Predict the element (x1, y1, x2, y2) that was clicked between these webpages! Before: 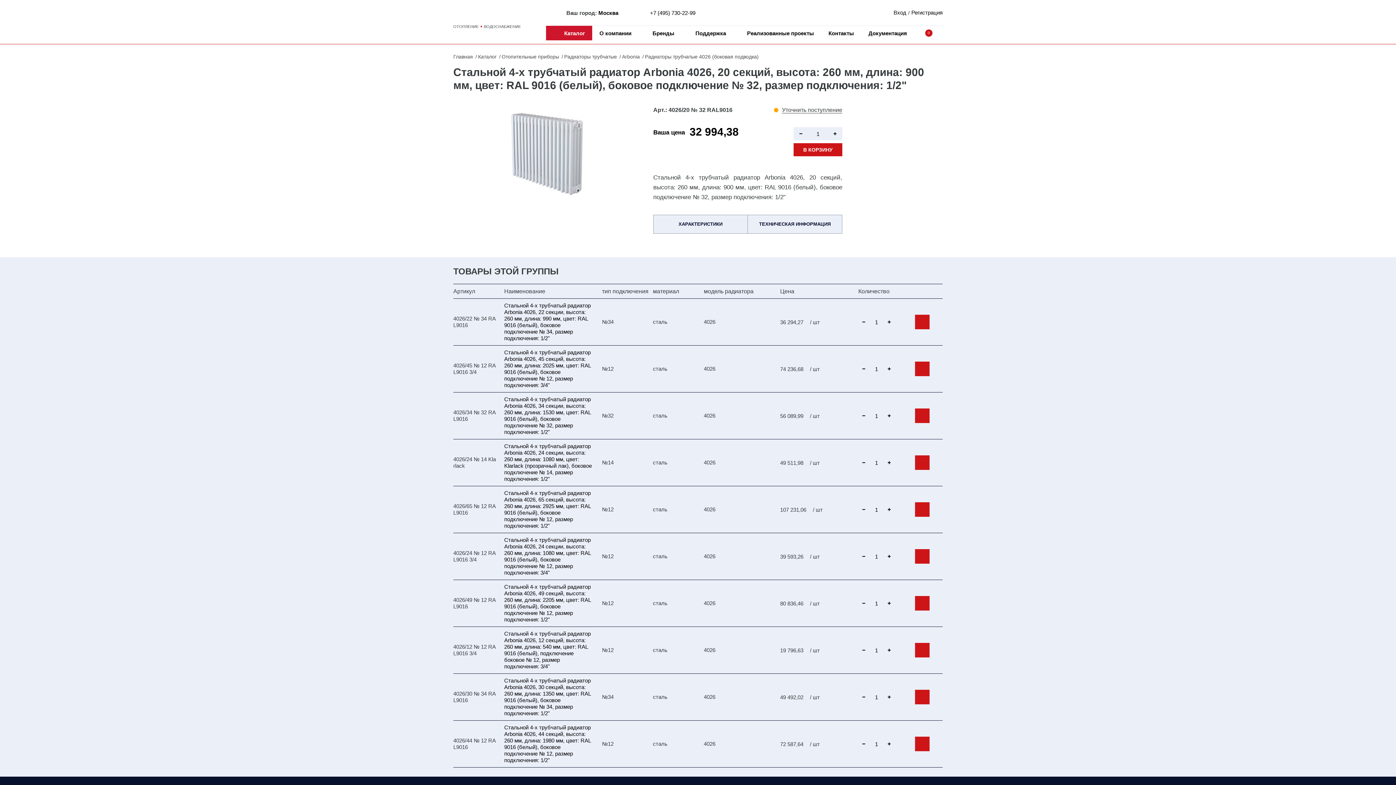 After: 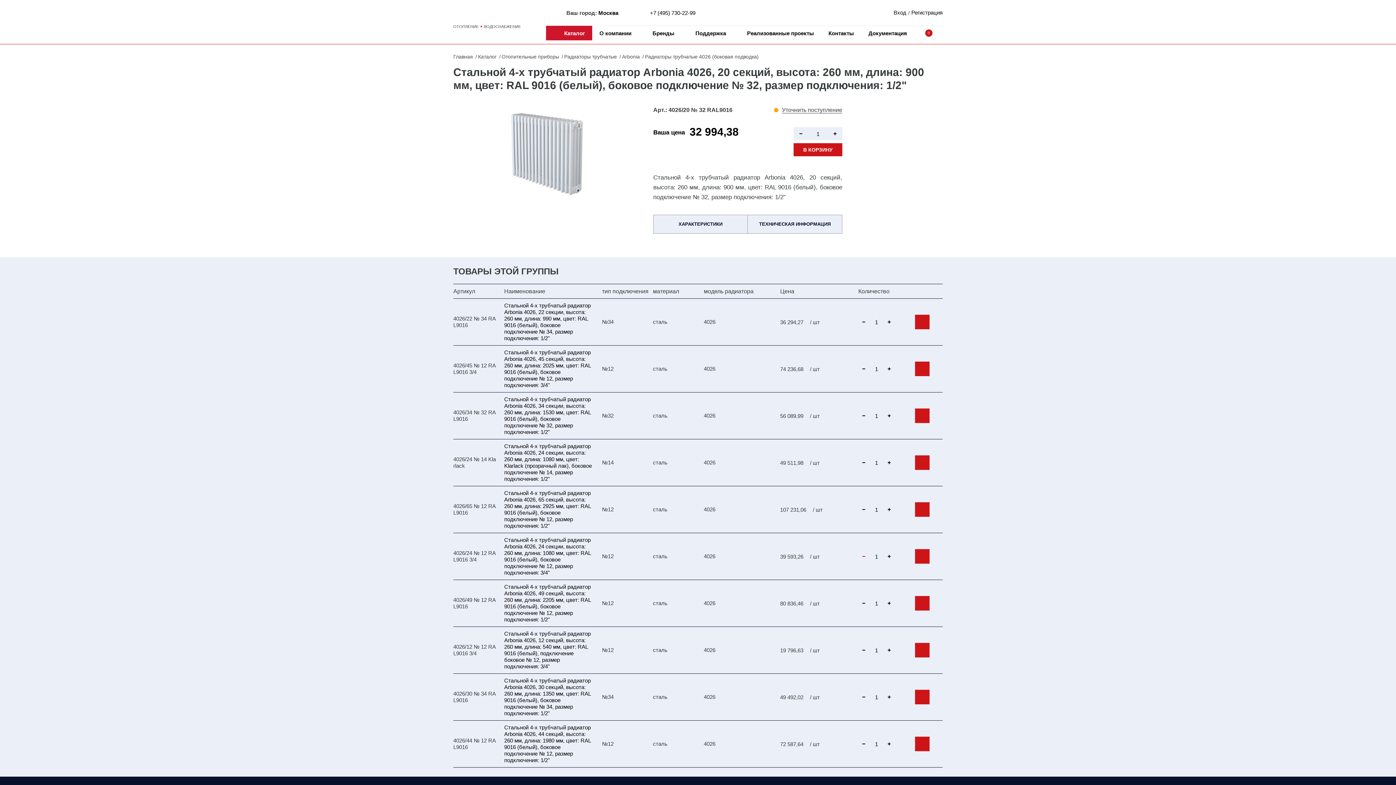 Action: bbox: (858, 549, 869, 564)